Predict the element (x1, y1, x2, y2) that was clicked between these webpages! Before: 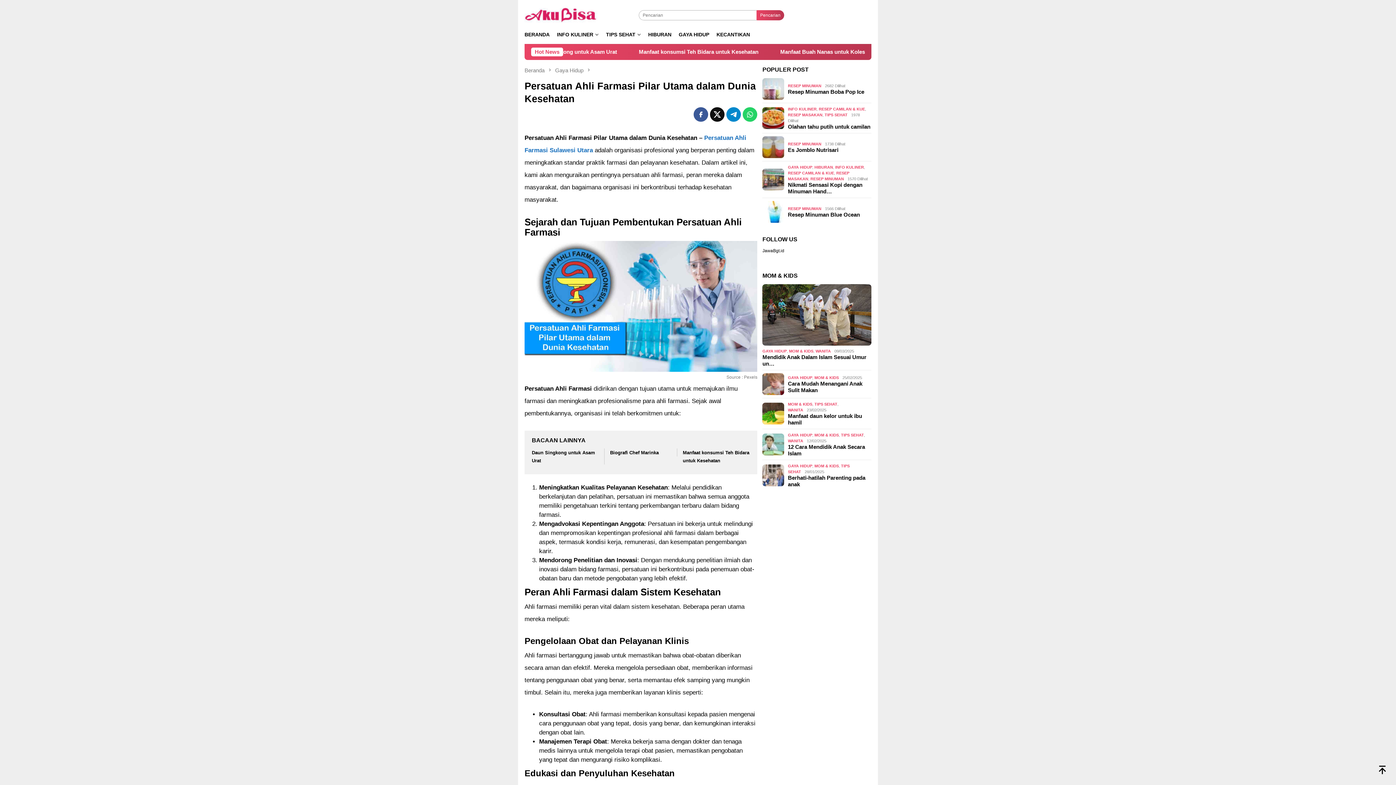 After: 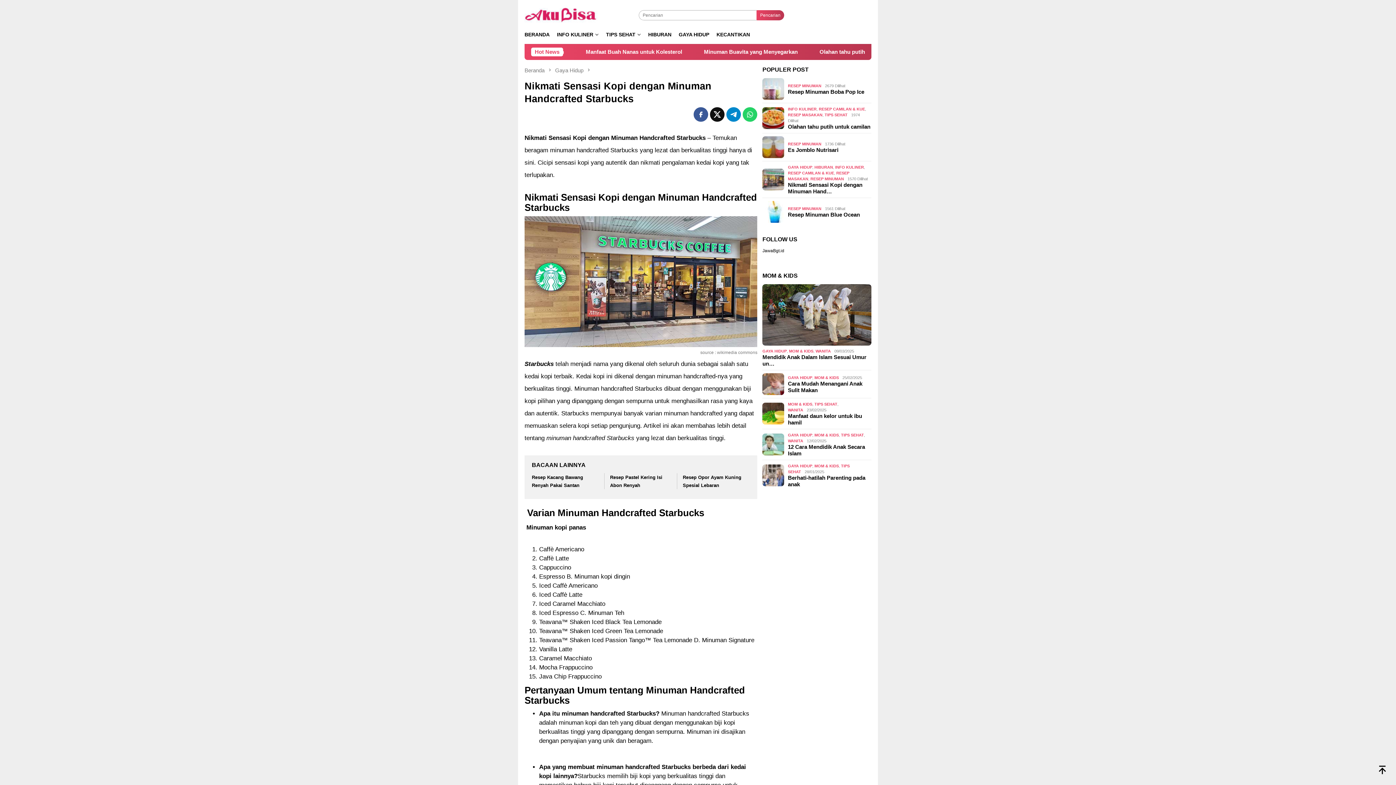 Action: bbox: (788, 181, 871, 194) label: Nikmati Sensasi Kopi dengan Minuman Hand…